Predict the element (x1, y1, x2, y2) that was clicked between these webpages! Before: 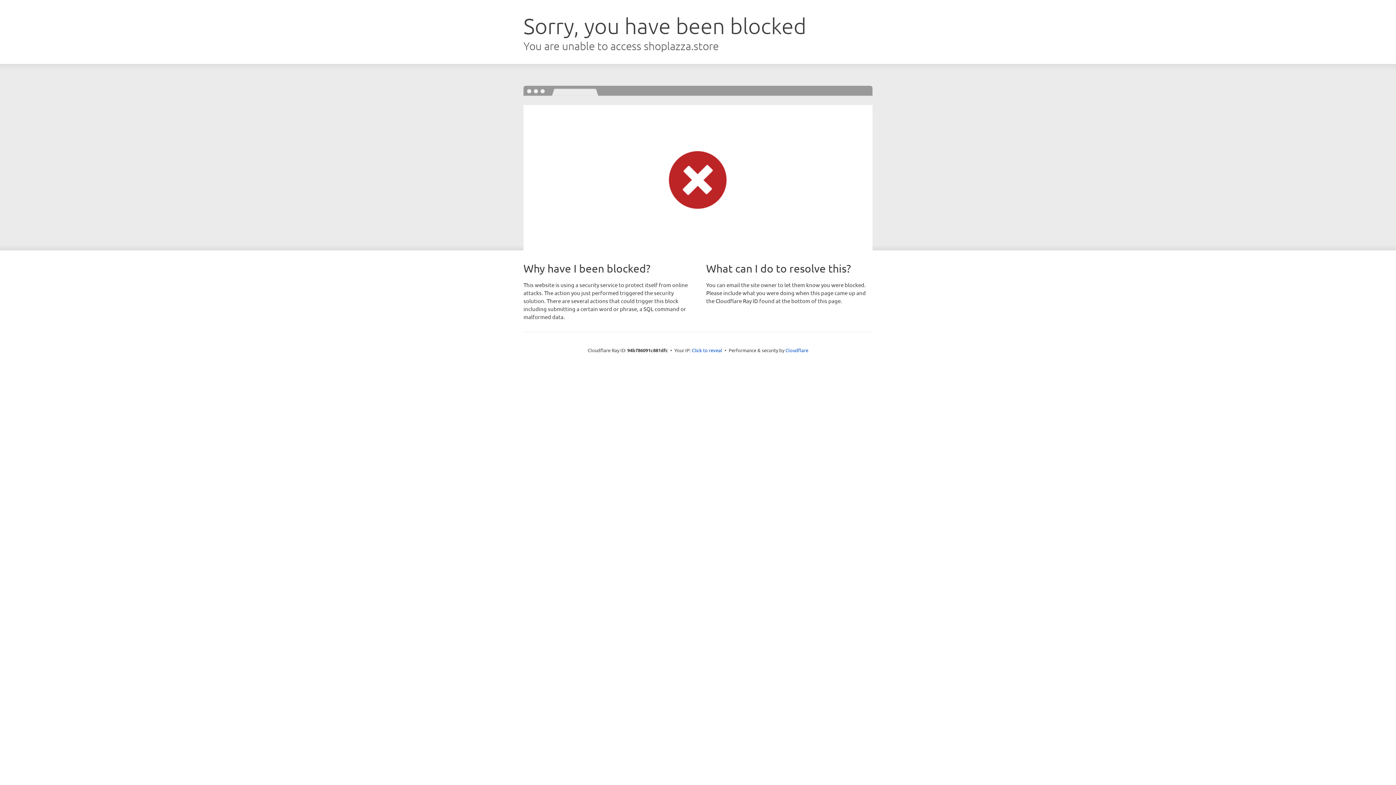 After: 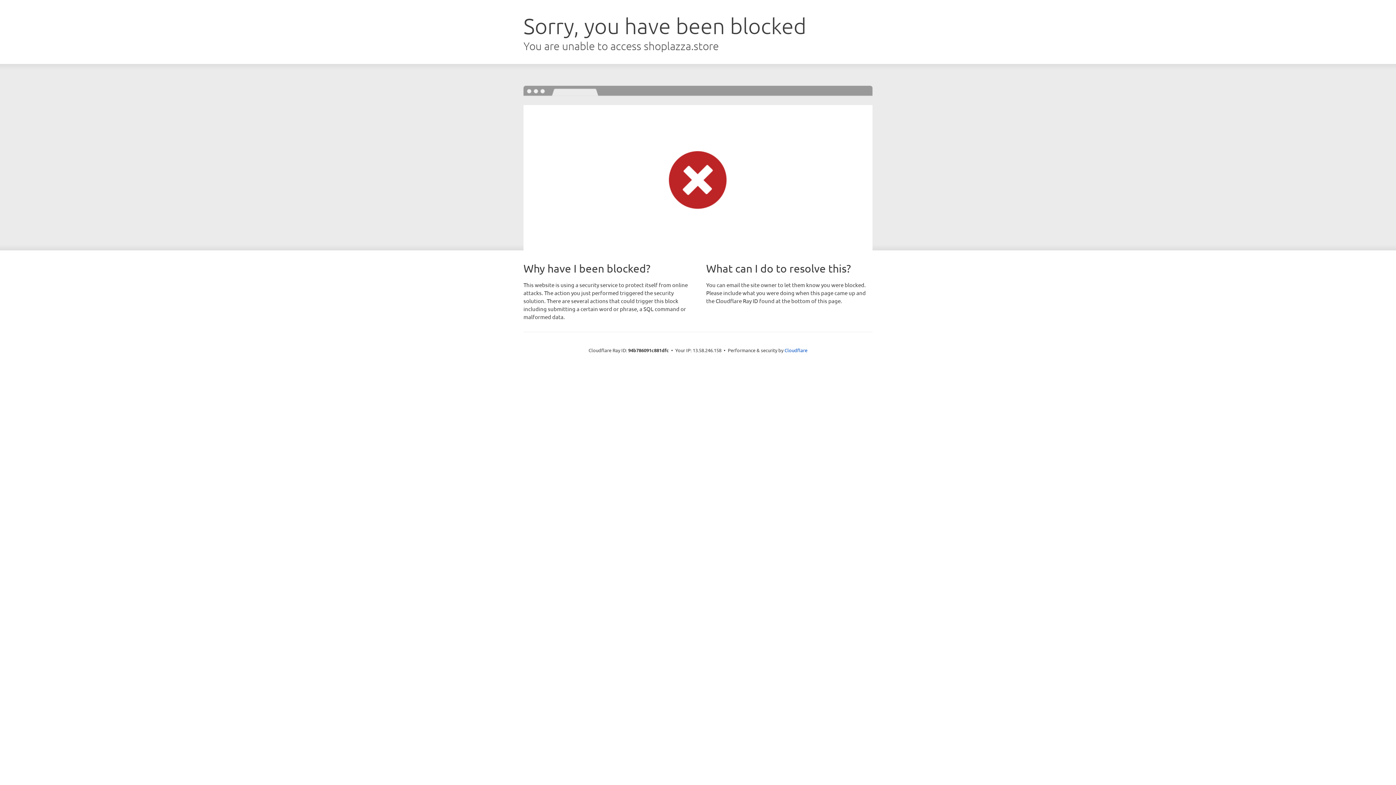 Action: bbox: (692, 346, 722, 353) label: Click to reveal